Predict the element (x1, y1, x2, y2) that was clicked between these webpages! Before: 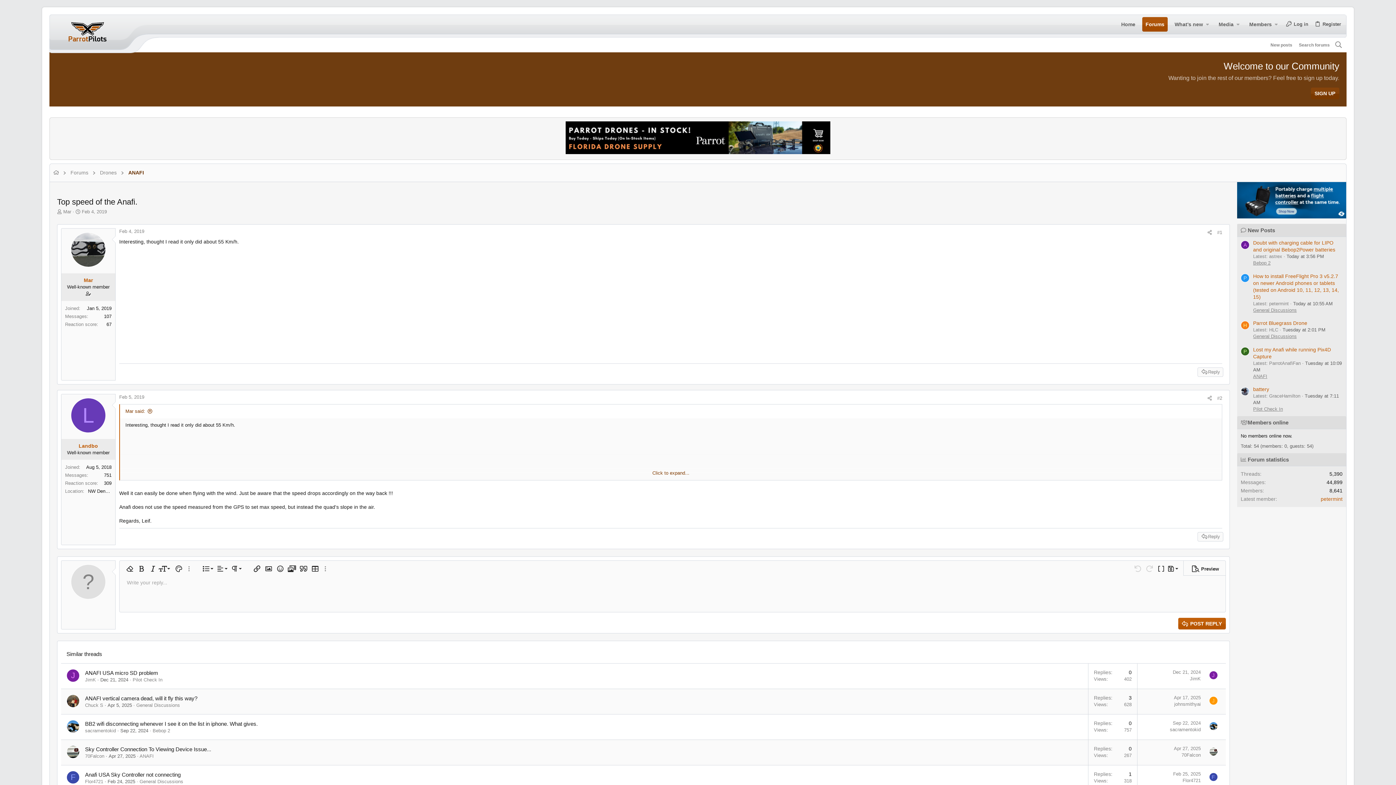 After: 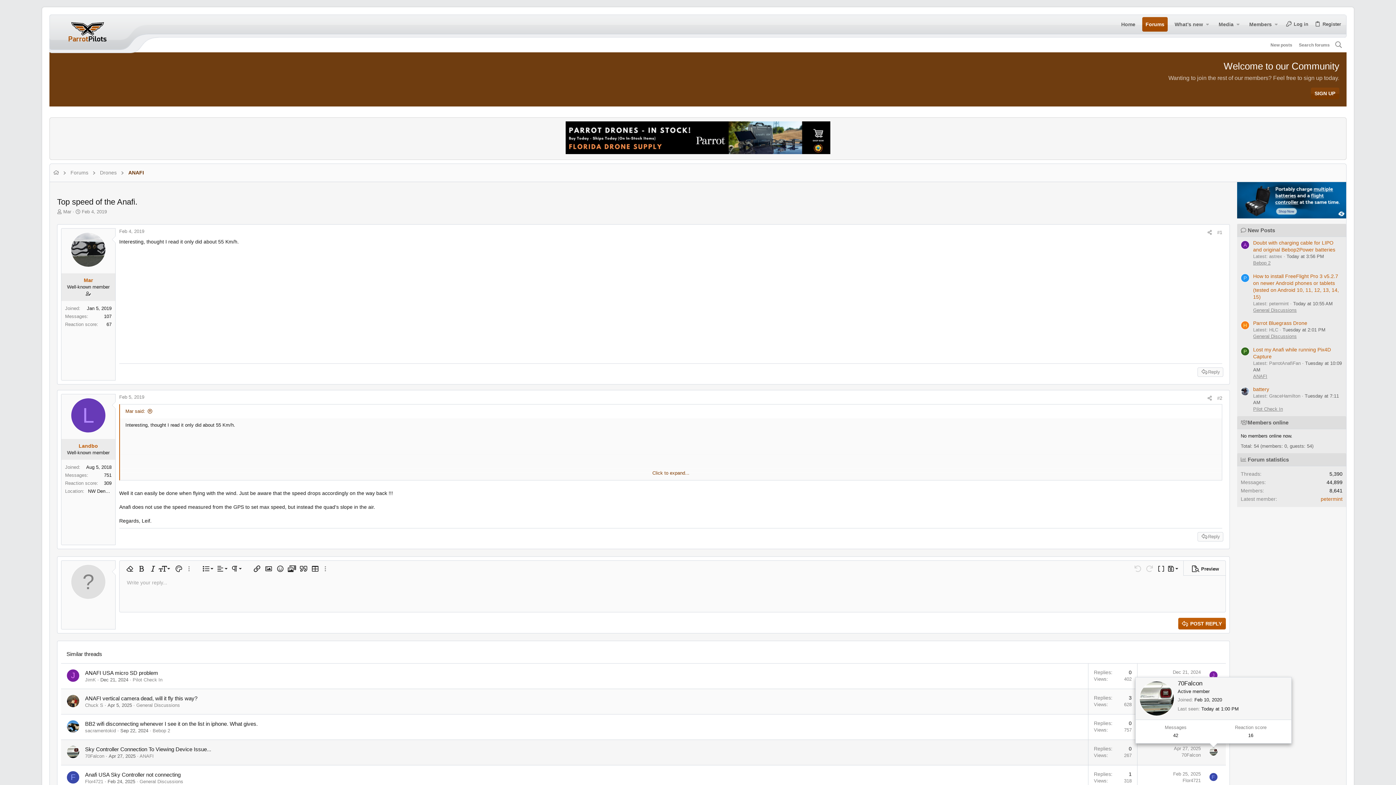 Action: bbox: (1209, 747, 1218, 756)